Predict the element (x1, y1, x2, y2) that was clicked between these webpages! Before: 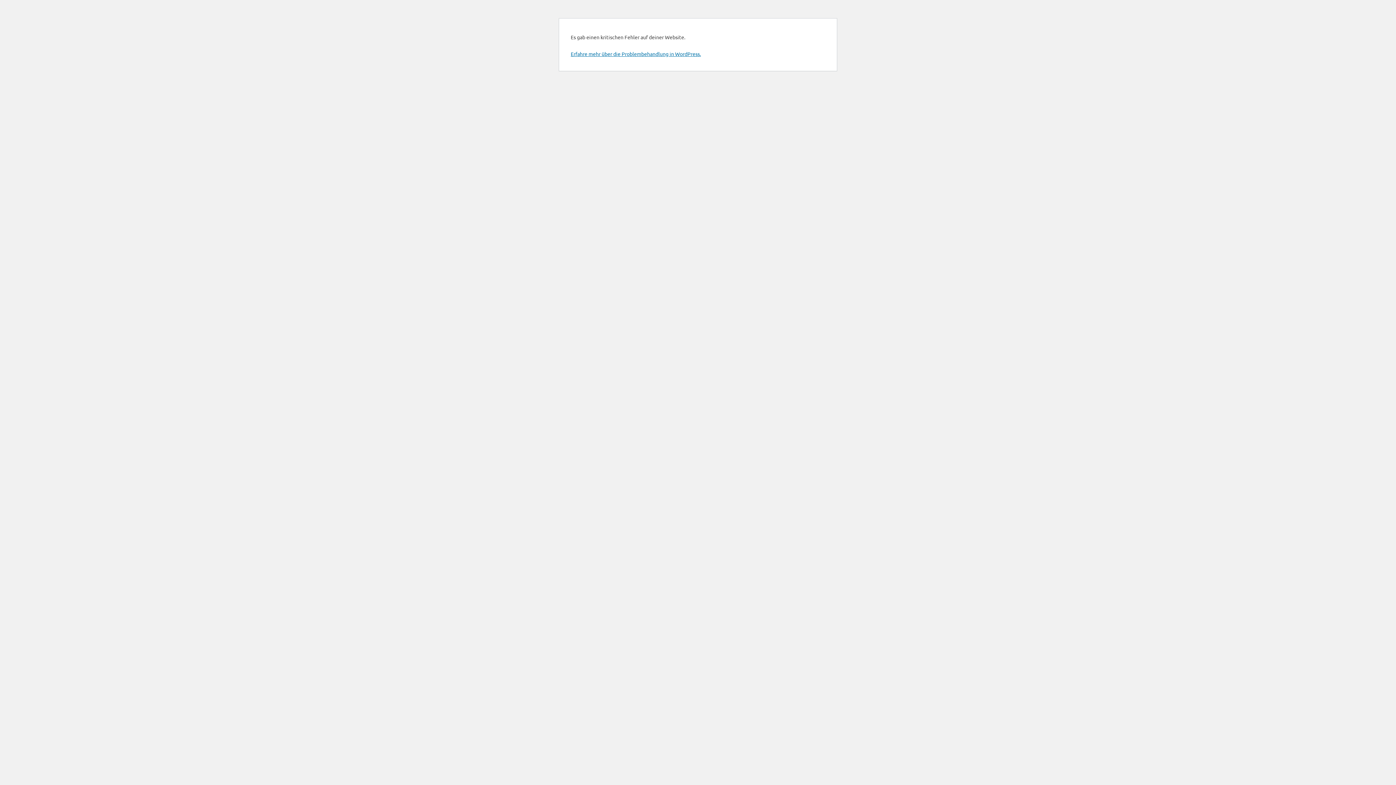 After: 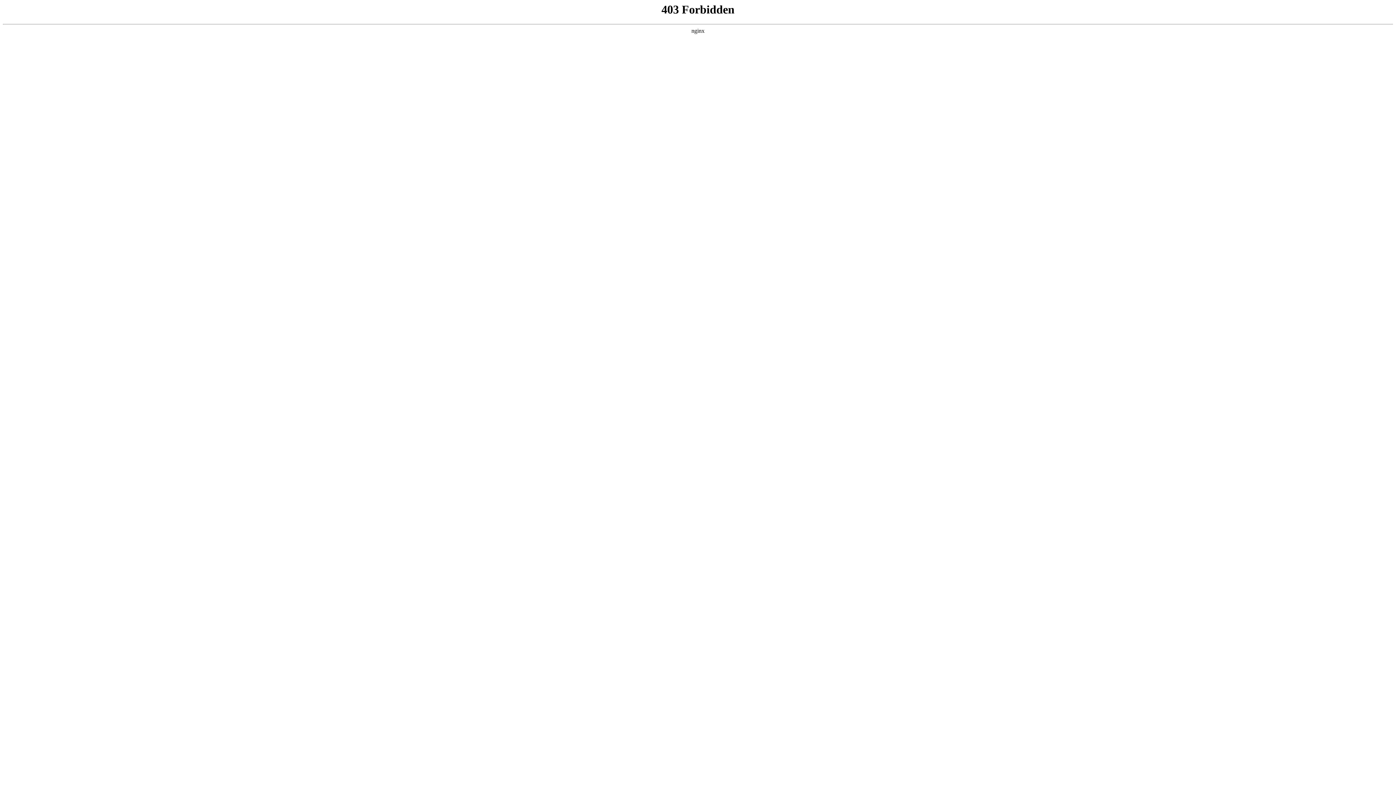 Action: bbox: (570, 50, 701, 57) label: Erfahre mehr über die Problembehandlung in WordPress.